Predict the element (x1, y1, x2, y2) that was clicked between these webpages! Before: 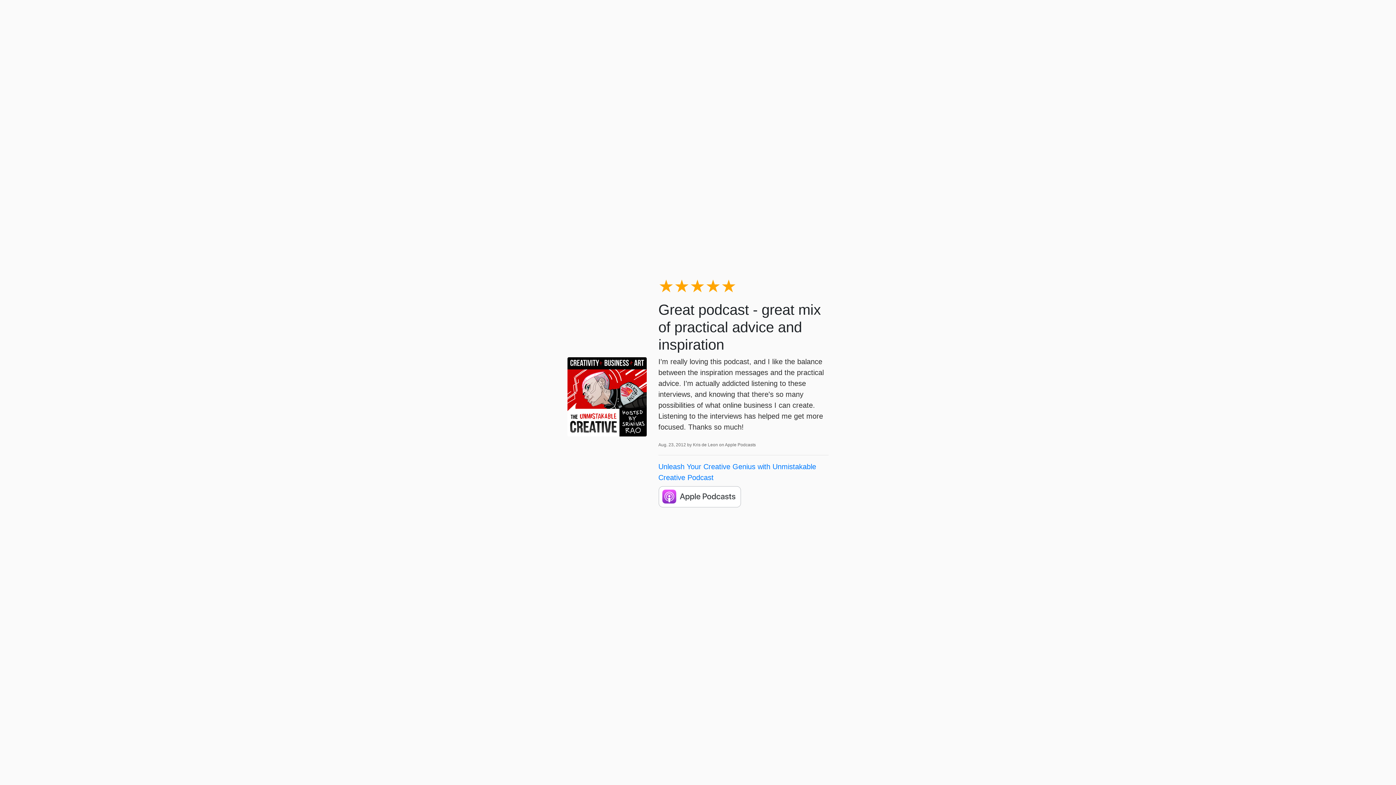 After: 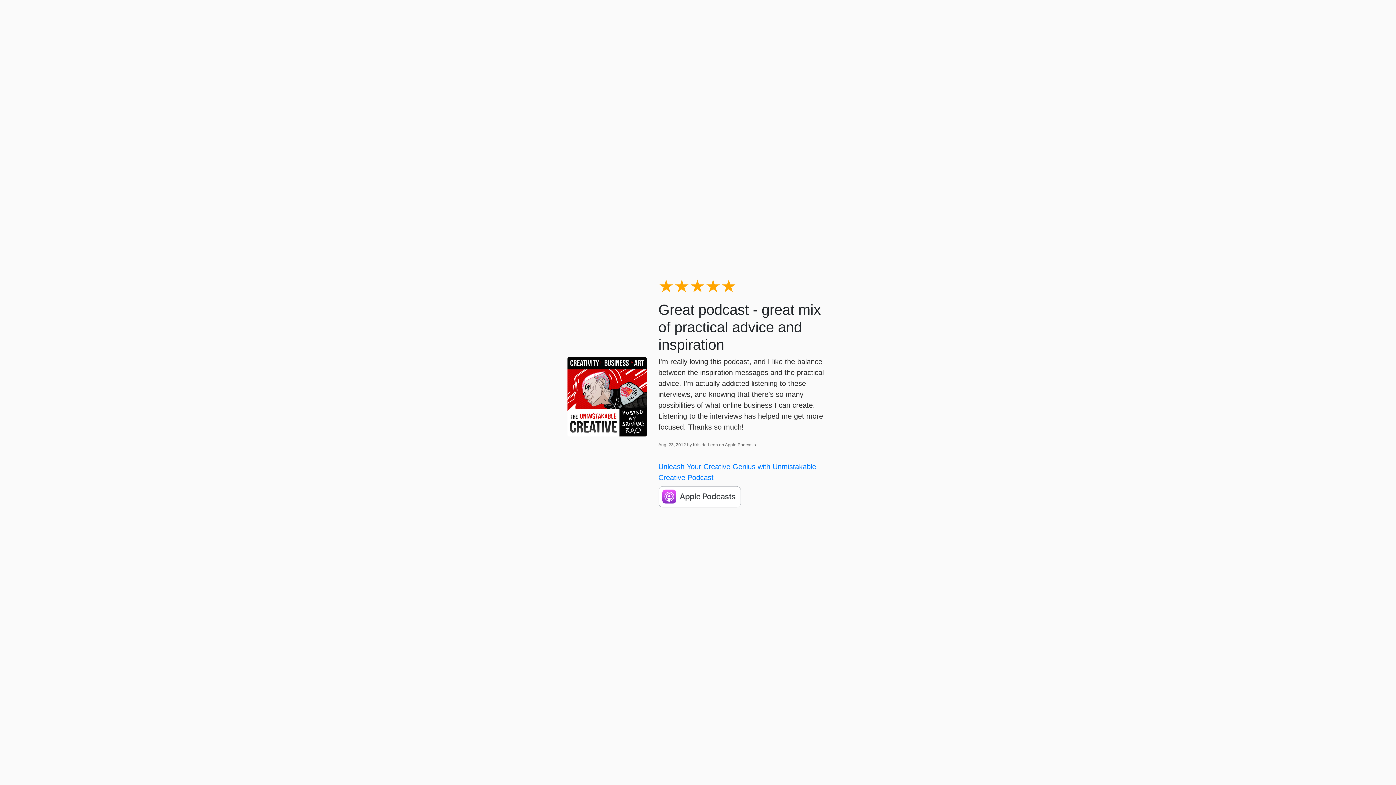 Action: bbox: (658, 493, 741, 499)